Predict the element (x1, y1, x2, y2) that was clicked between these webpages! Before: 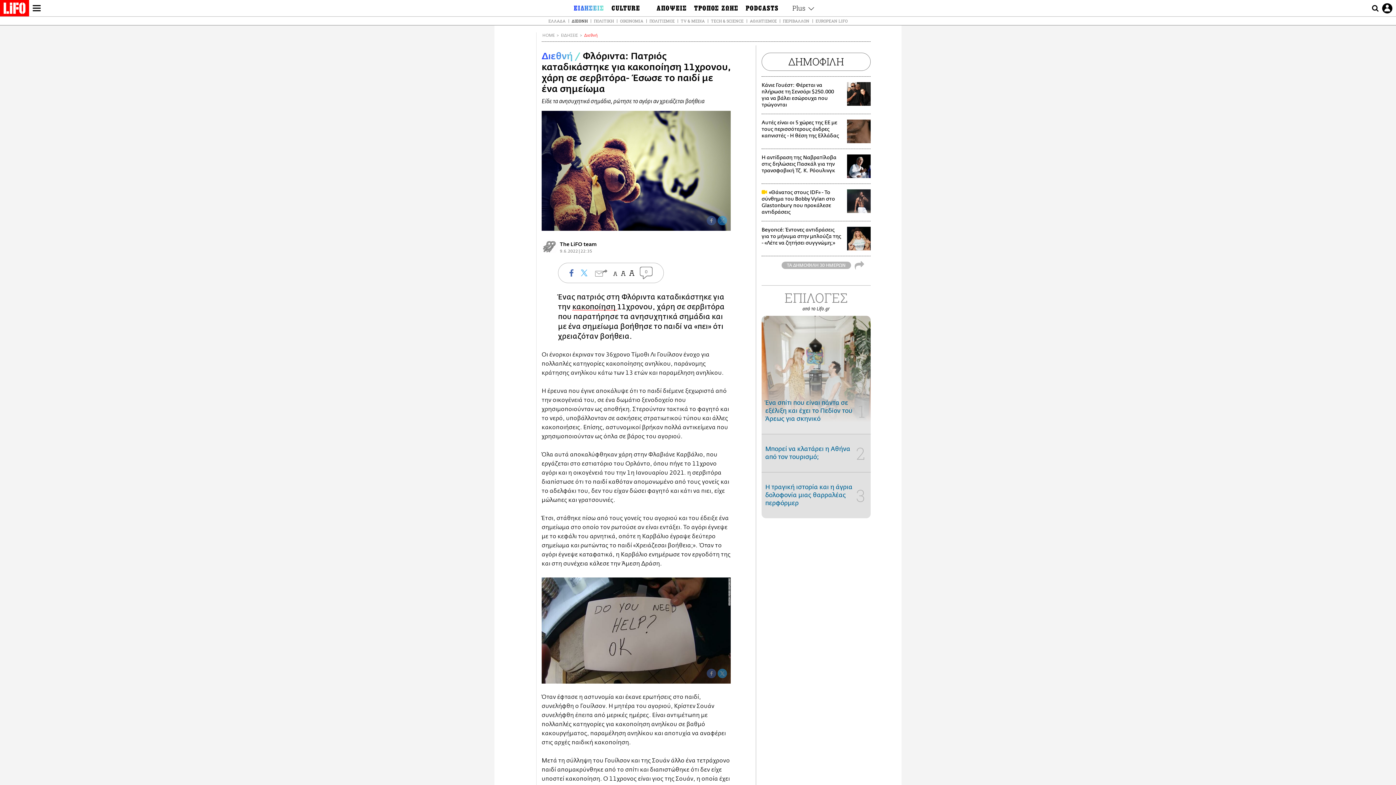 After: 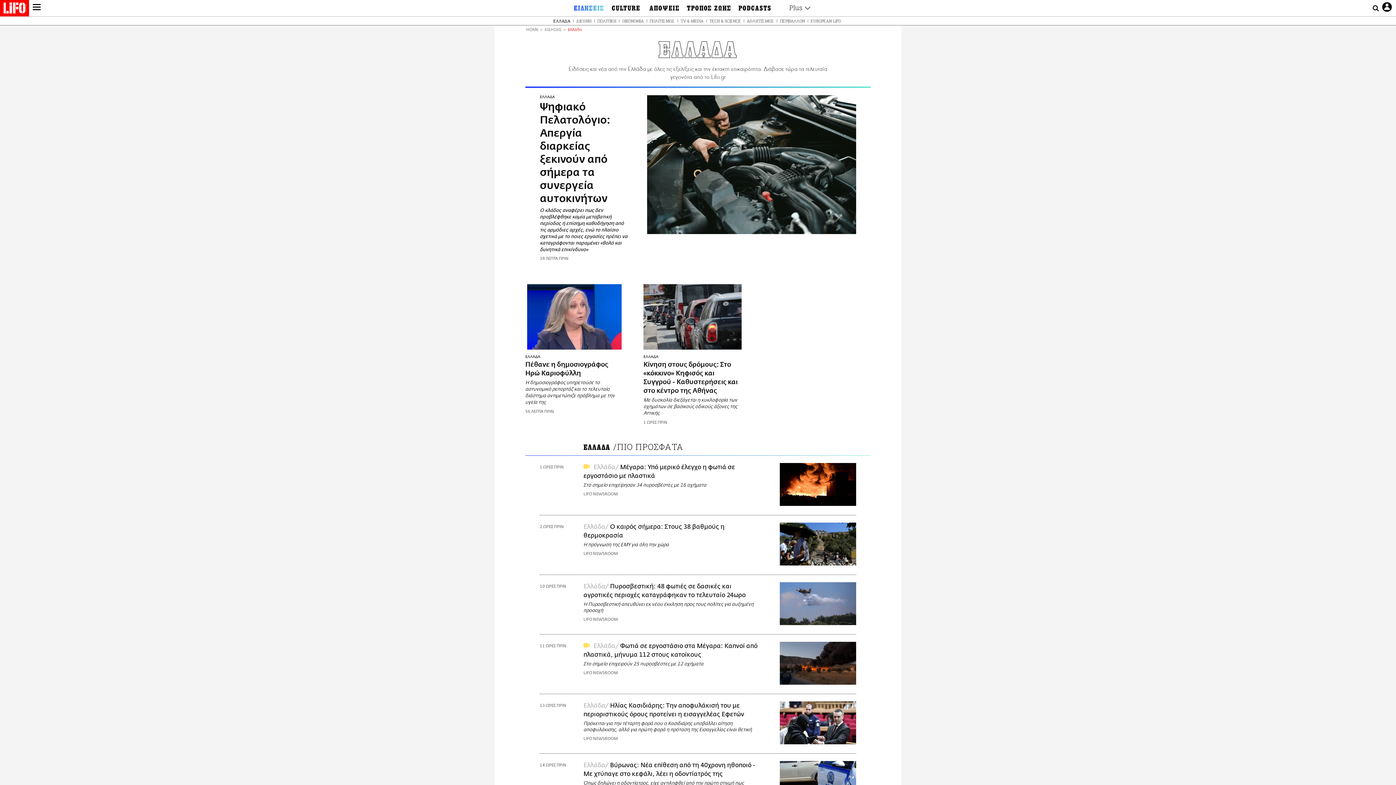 Action: bbox: (546, 18, 567, 23) label: ΕΛΛΑΔΑ